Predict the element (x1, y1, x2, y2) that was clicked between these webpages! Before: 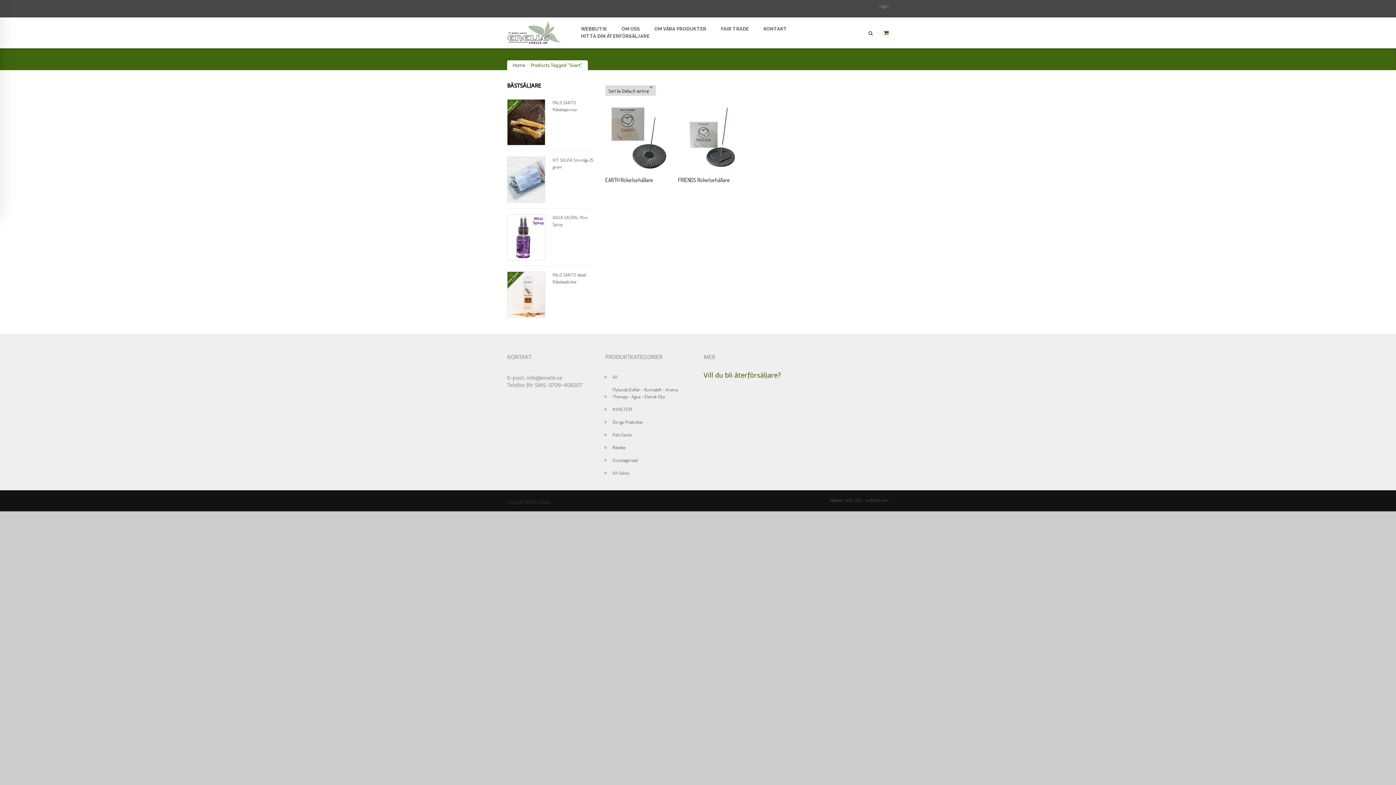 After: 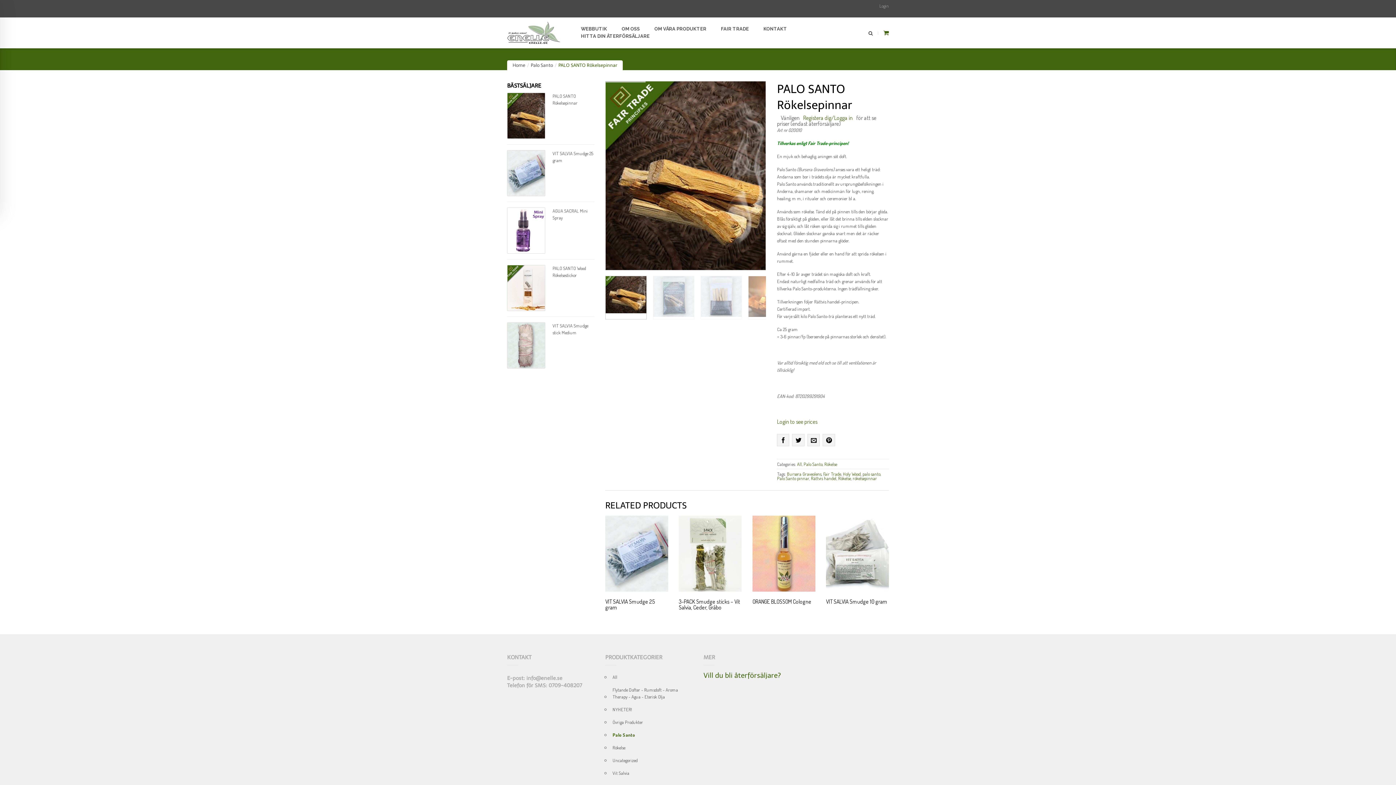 Action: label: PALO SANTO Rökelsepinnar bbox: (552, 99, 594, 114)